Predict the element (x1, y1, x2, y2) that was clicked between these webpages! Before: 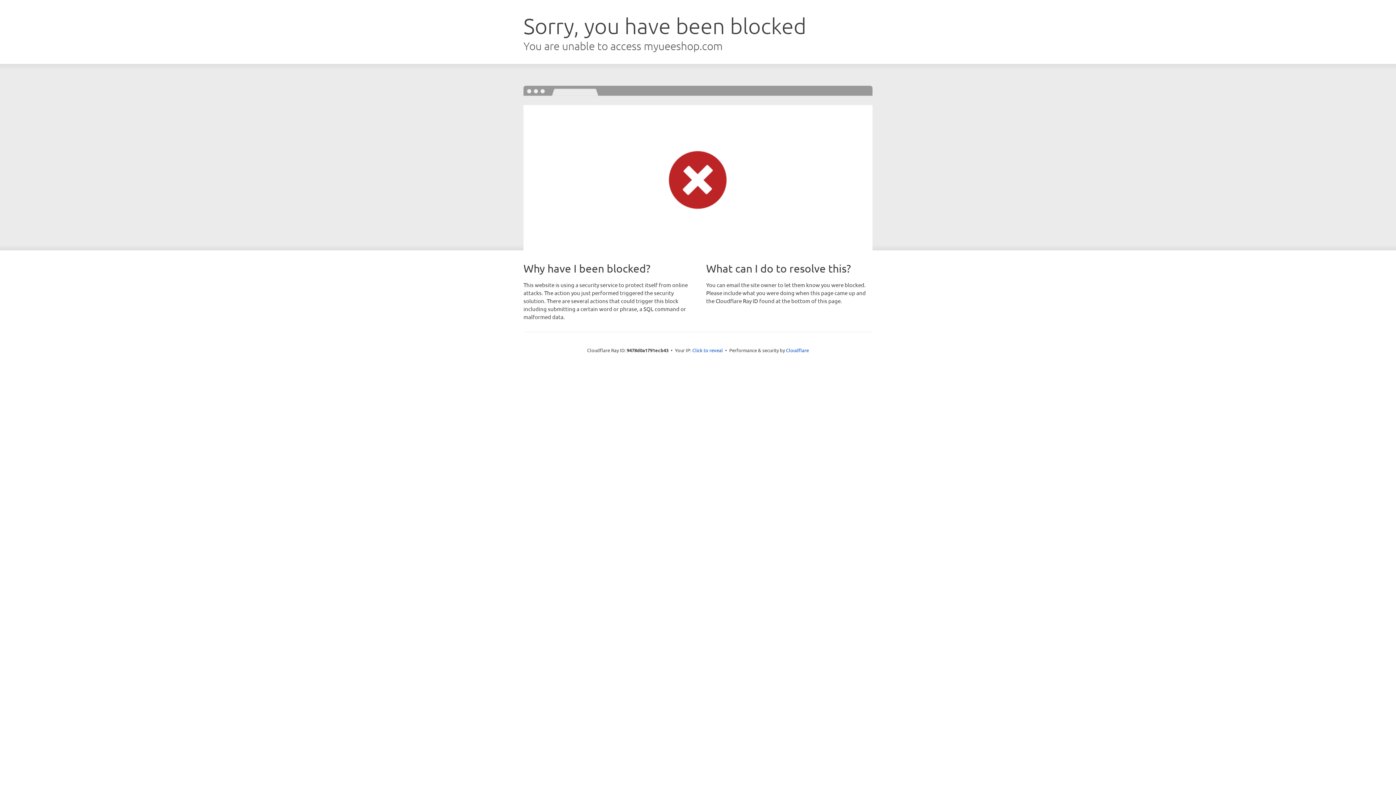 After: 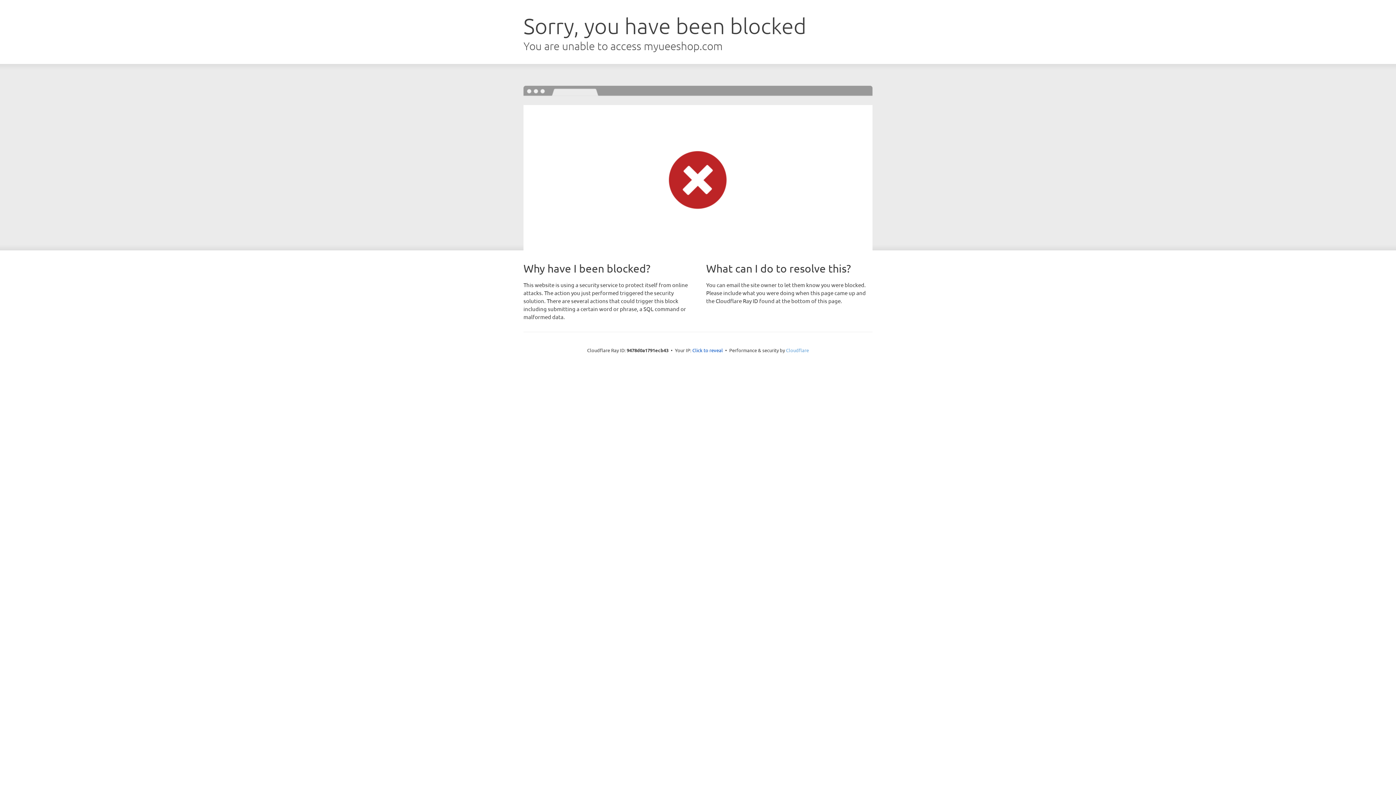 Action: bbox: (786, 347, 809, 353) label: Cloudflare